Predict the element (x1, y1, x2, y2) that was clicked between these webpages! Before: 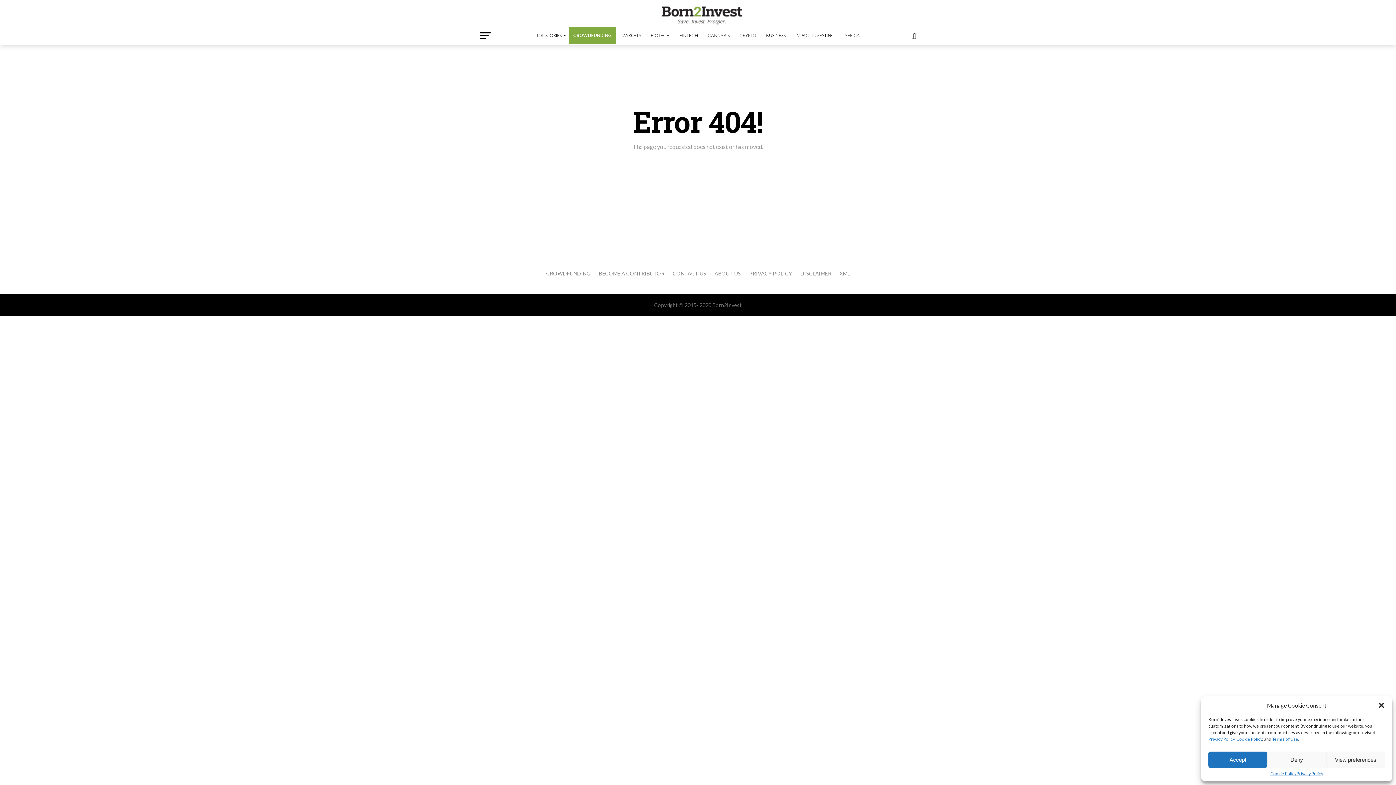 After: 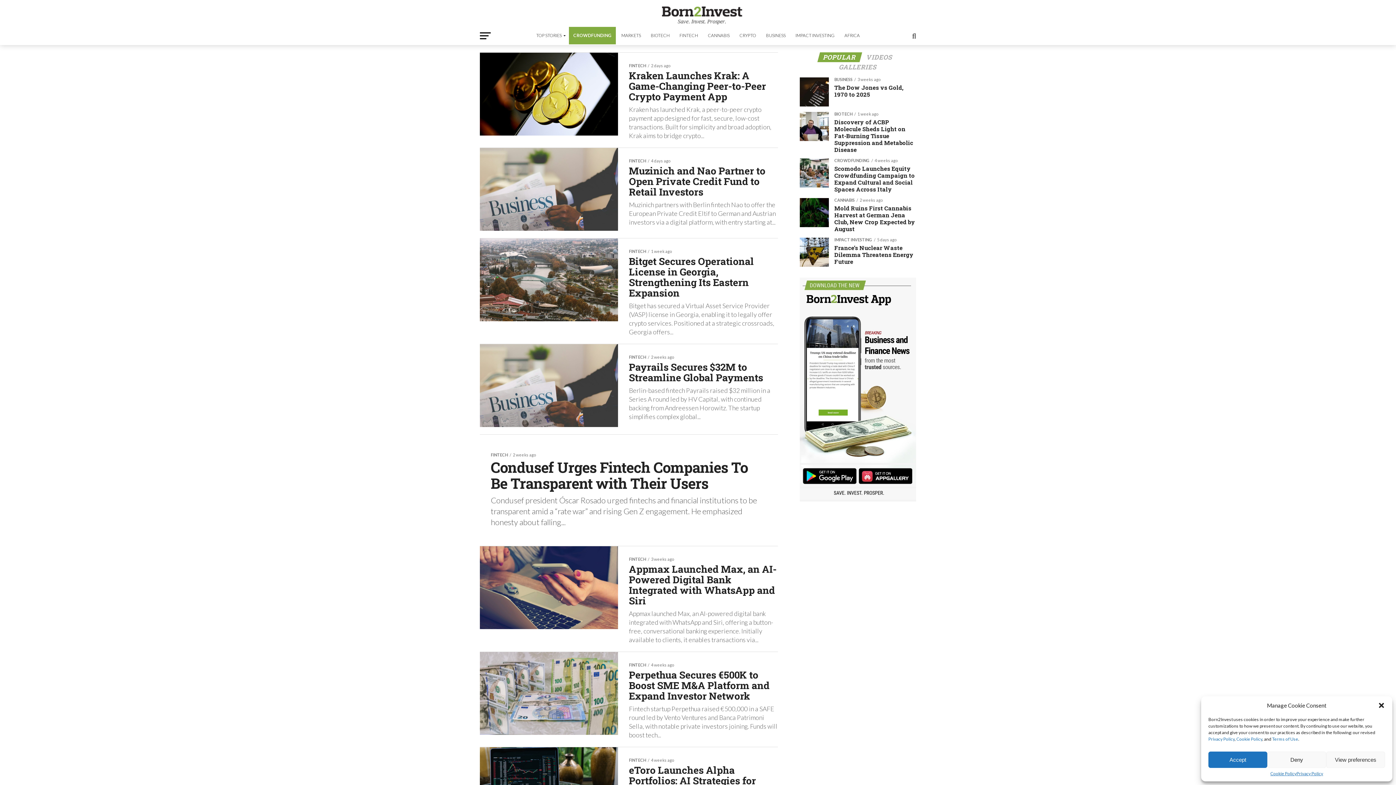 Action: bbox: (675, 26, 702, 44) label: FINTECH